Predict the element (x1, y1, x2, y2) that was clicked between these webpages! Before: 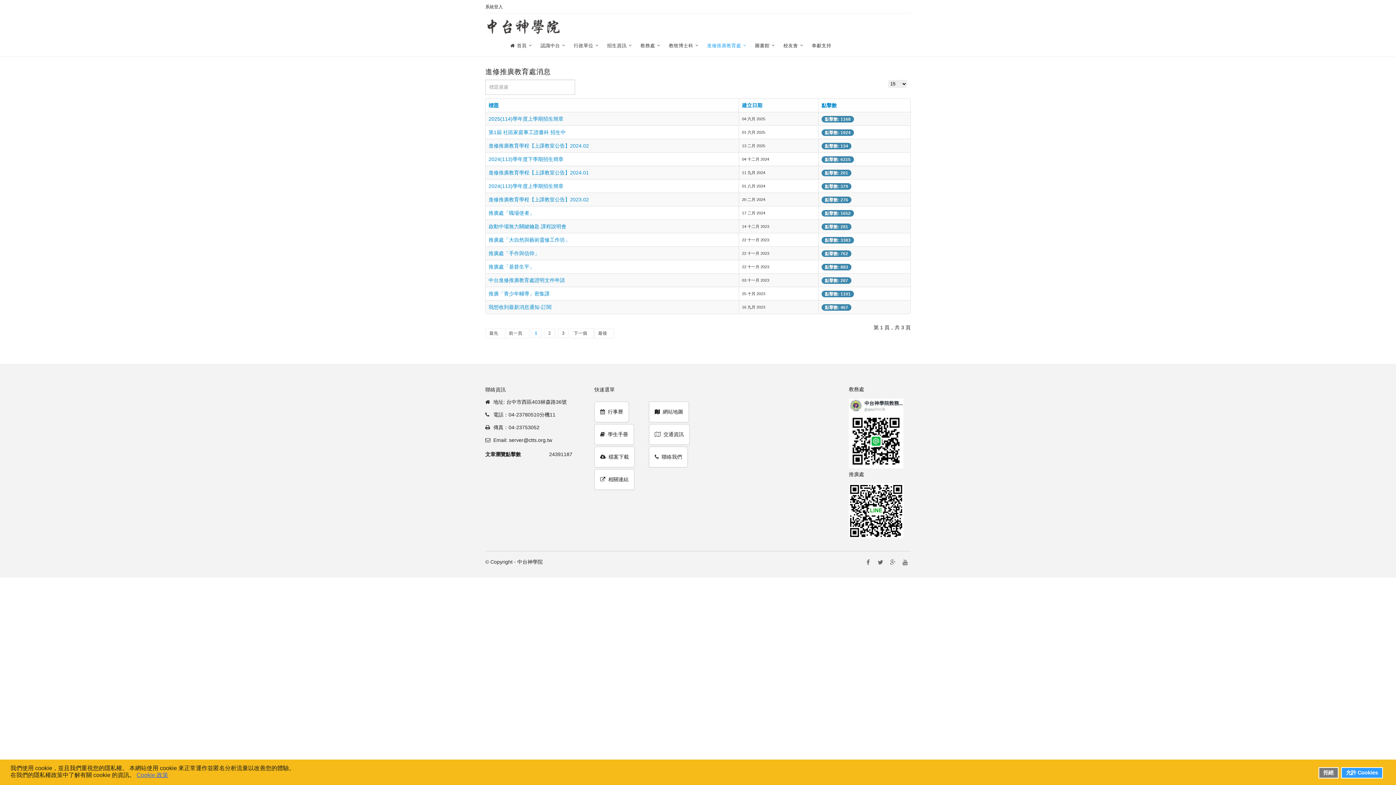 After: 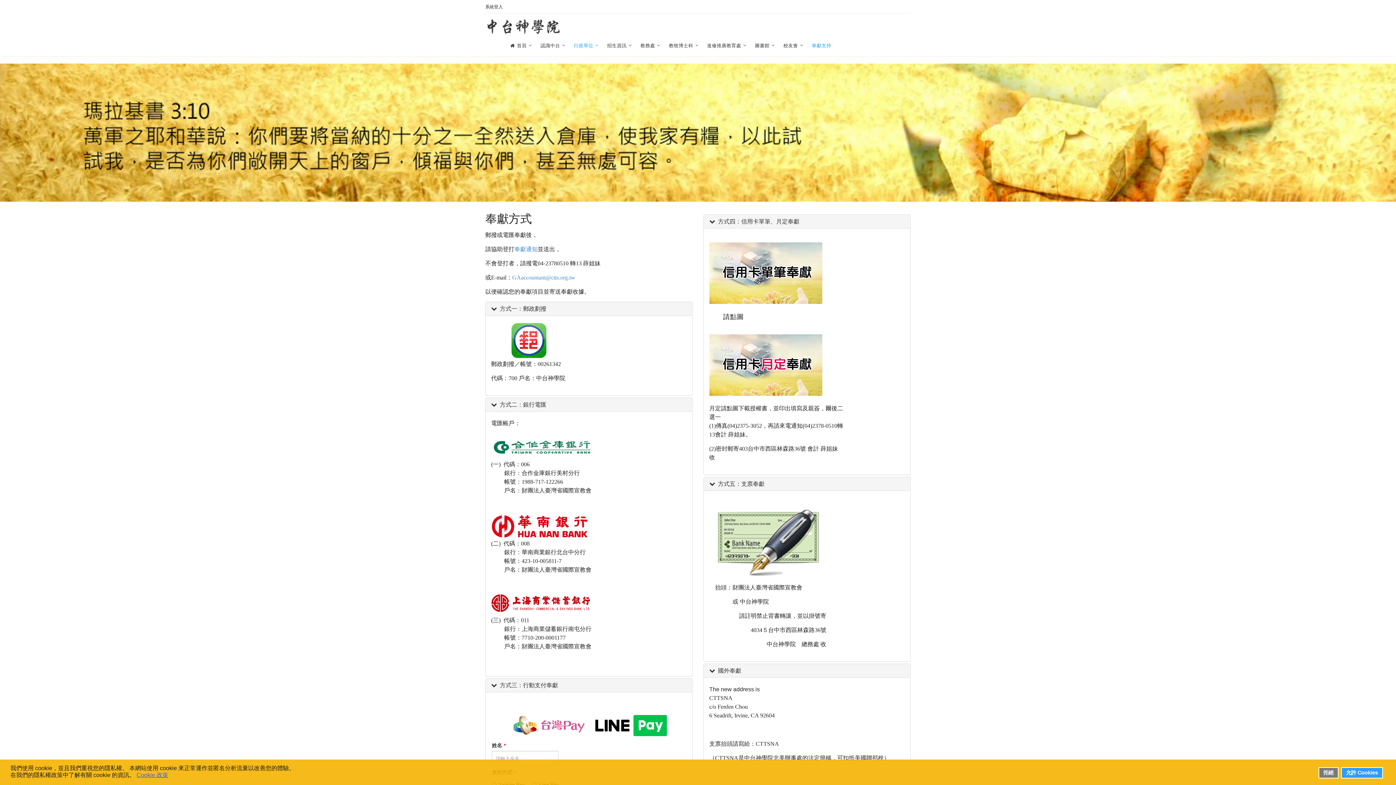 Action: bbox: (812, 37, 831, 56) label: 奉獻支持